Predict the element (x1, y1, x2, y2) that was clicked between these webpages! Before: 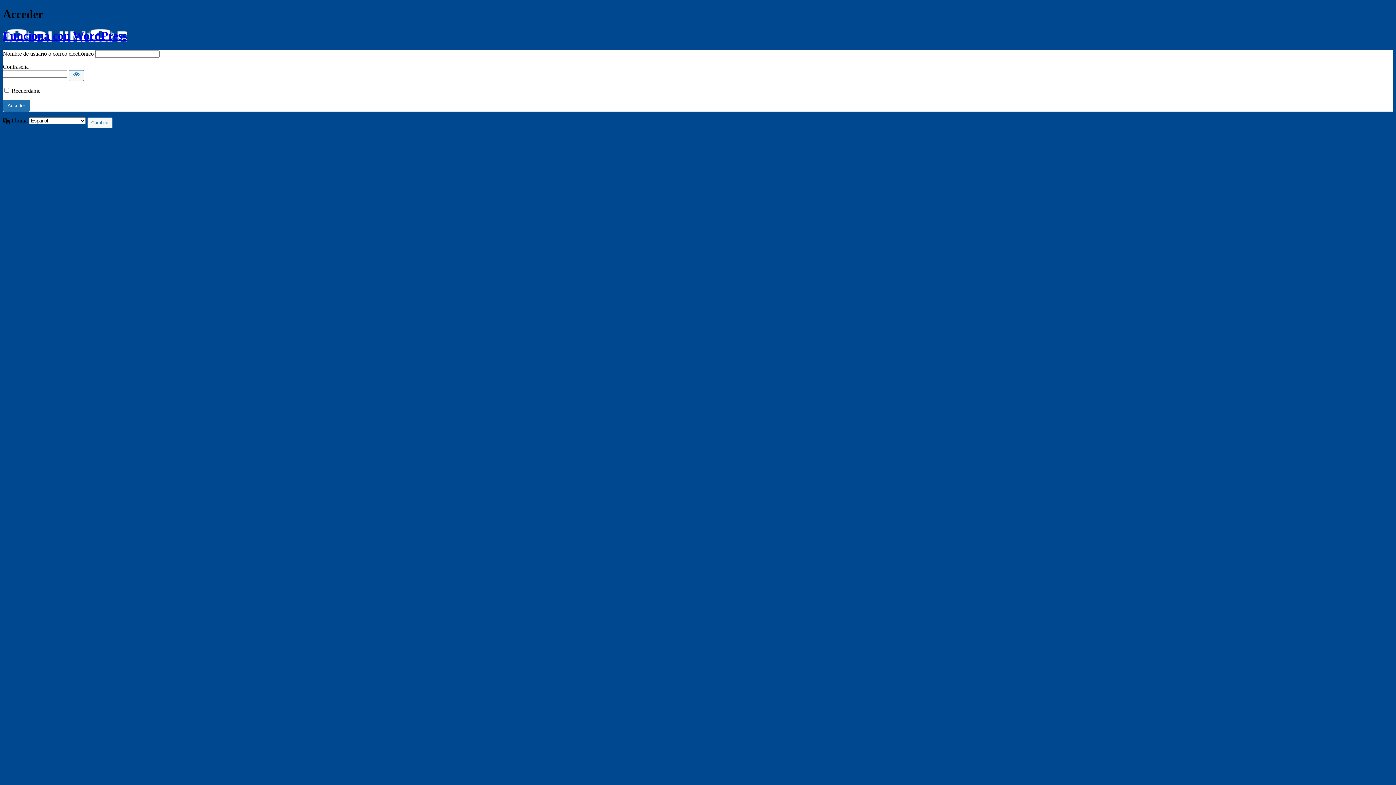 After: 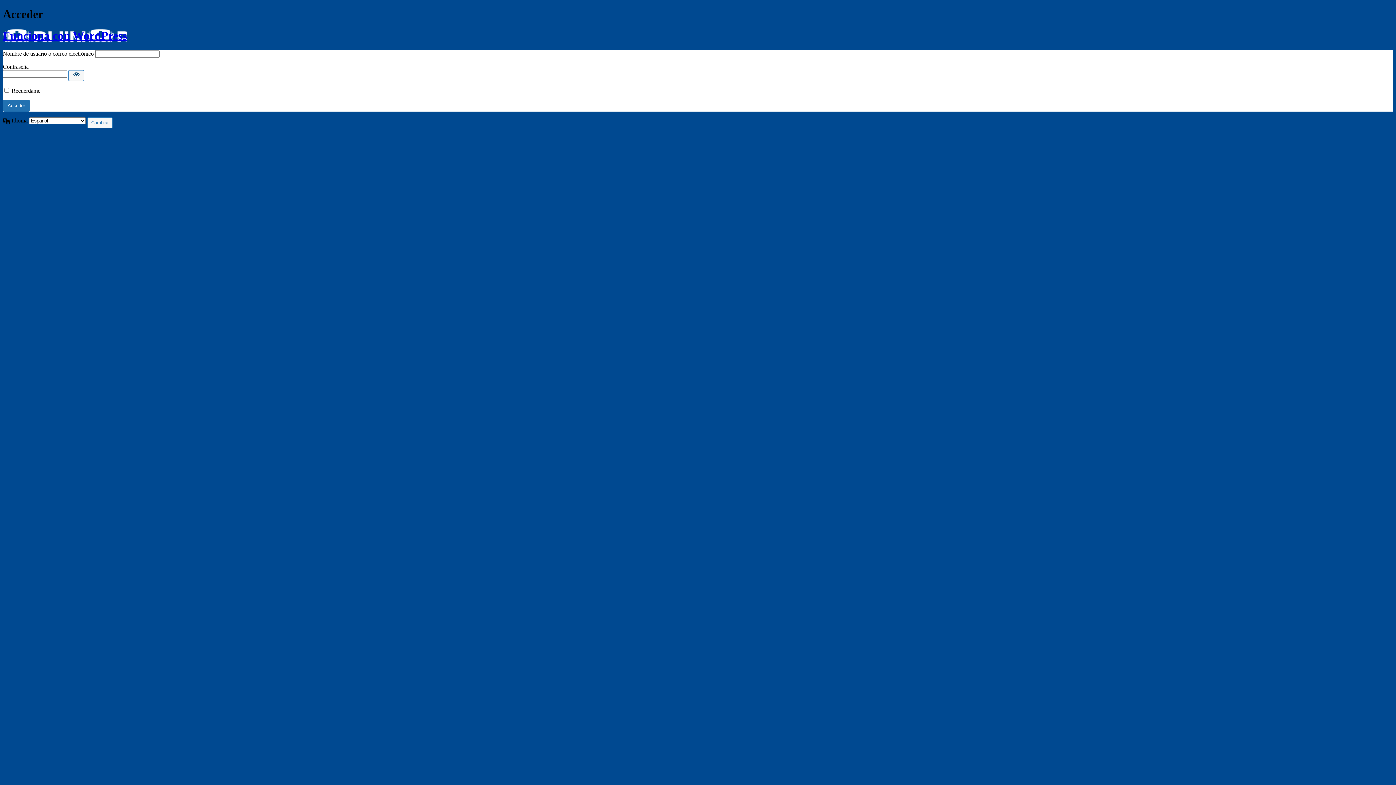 Action: bbox: (68, 70, 84, 81) label: Mostrar la contraseña